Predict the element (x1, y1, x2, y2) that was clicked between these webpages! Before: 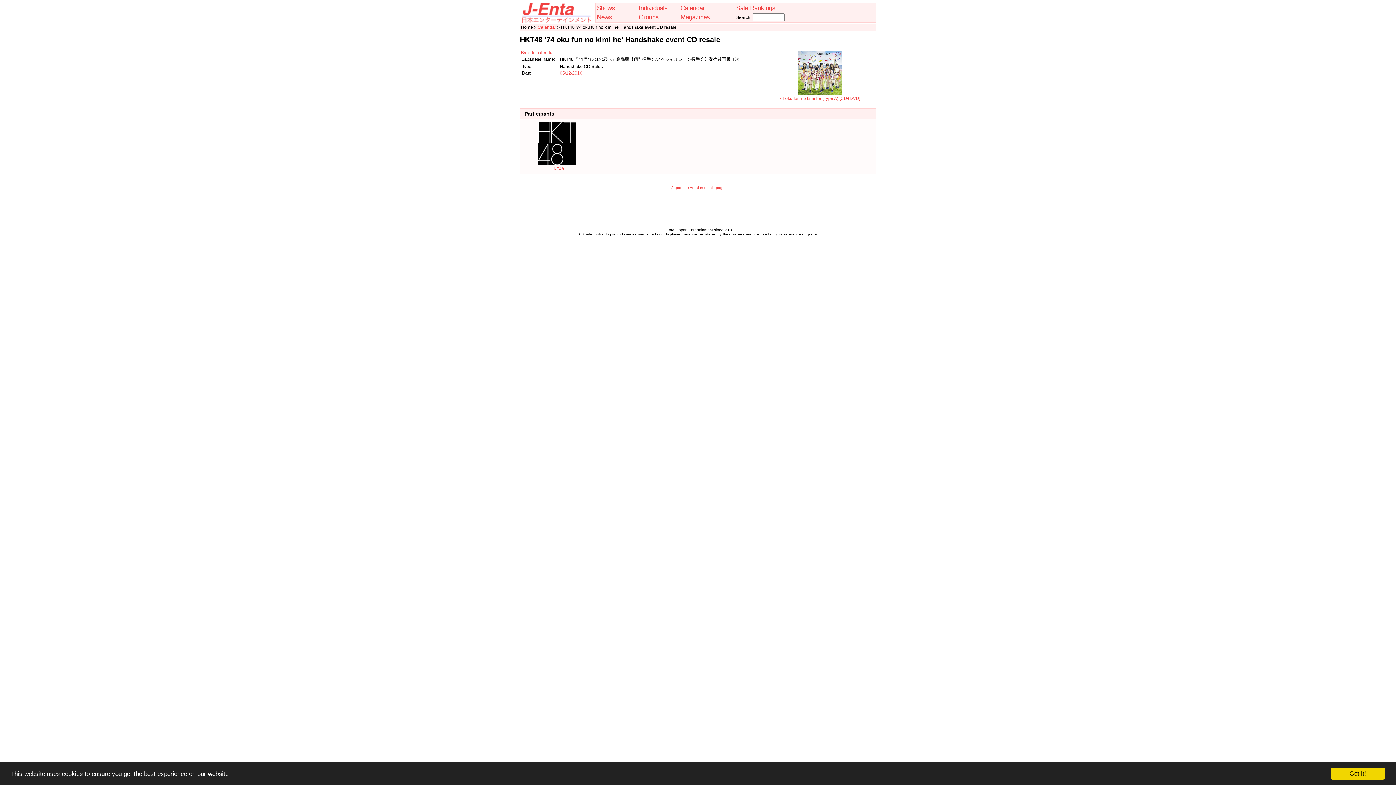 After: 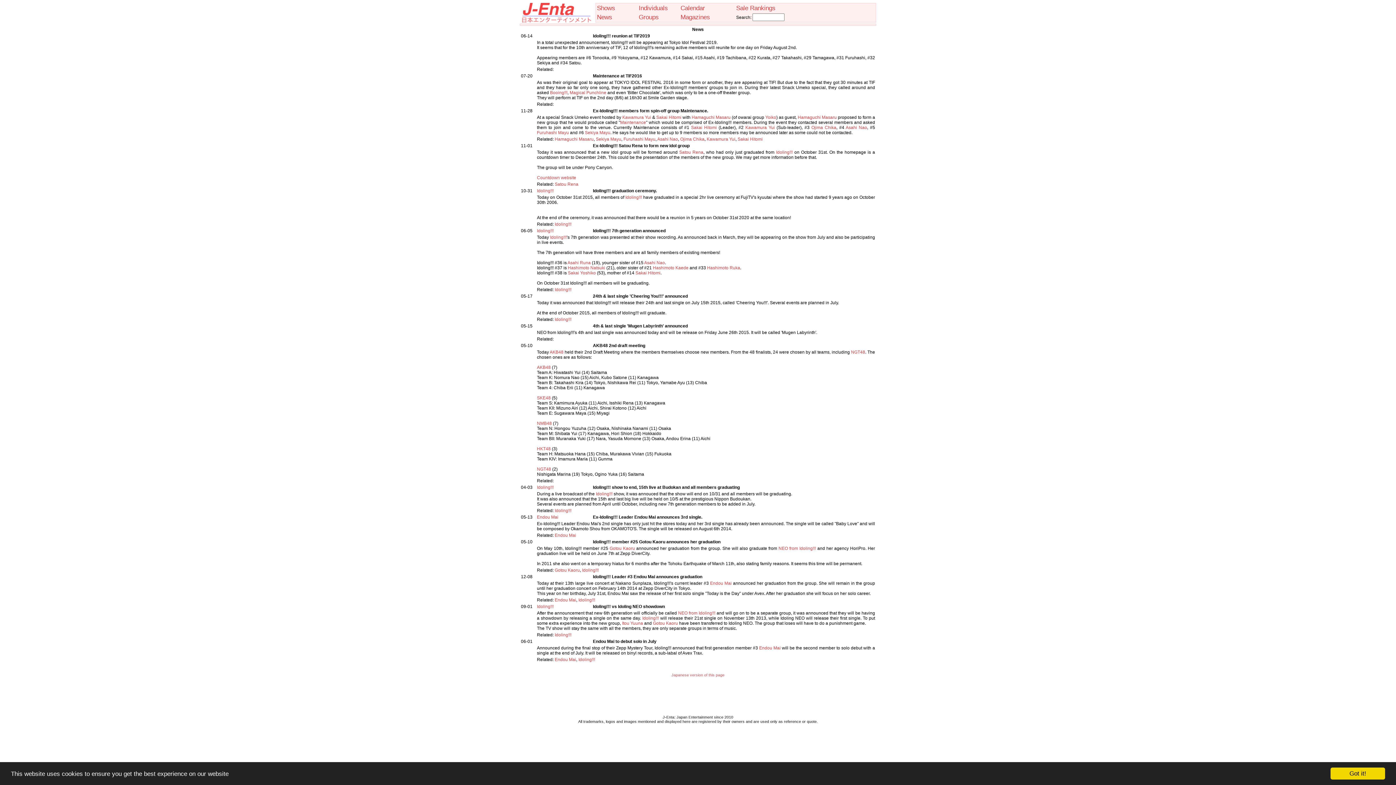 Action: label: News bbox: (597, 13, 612, 20)